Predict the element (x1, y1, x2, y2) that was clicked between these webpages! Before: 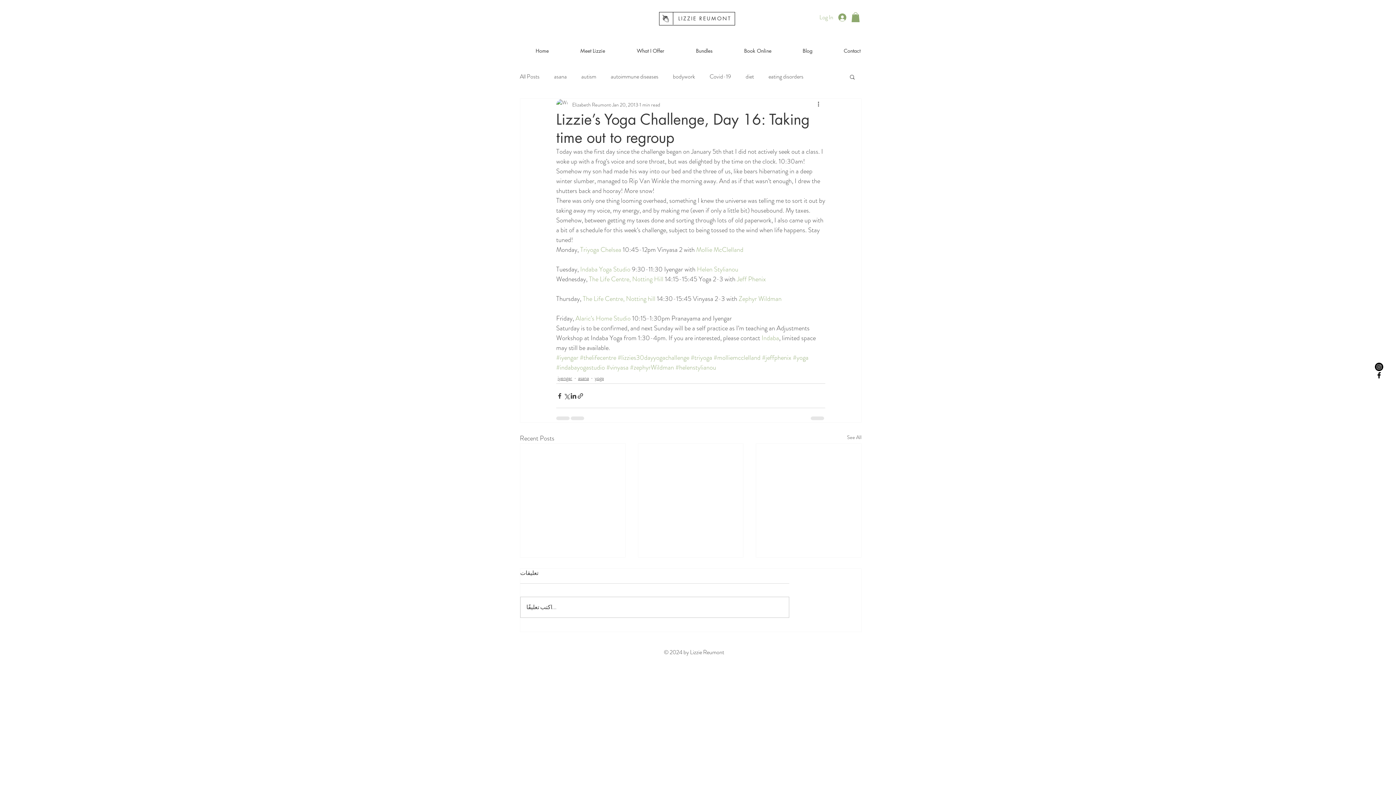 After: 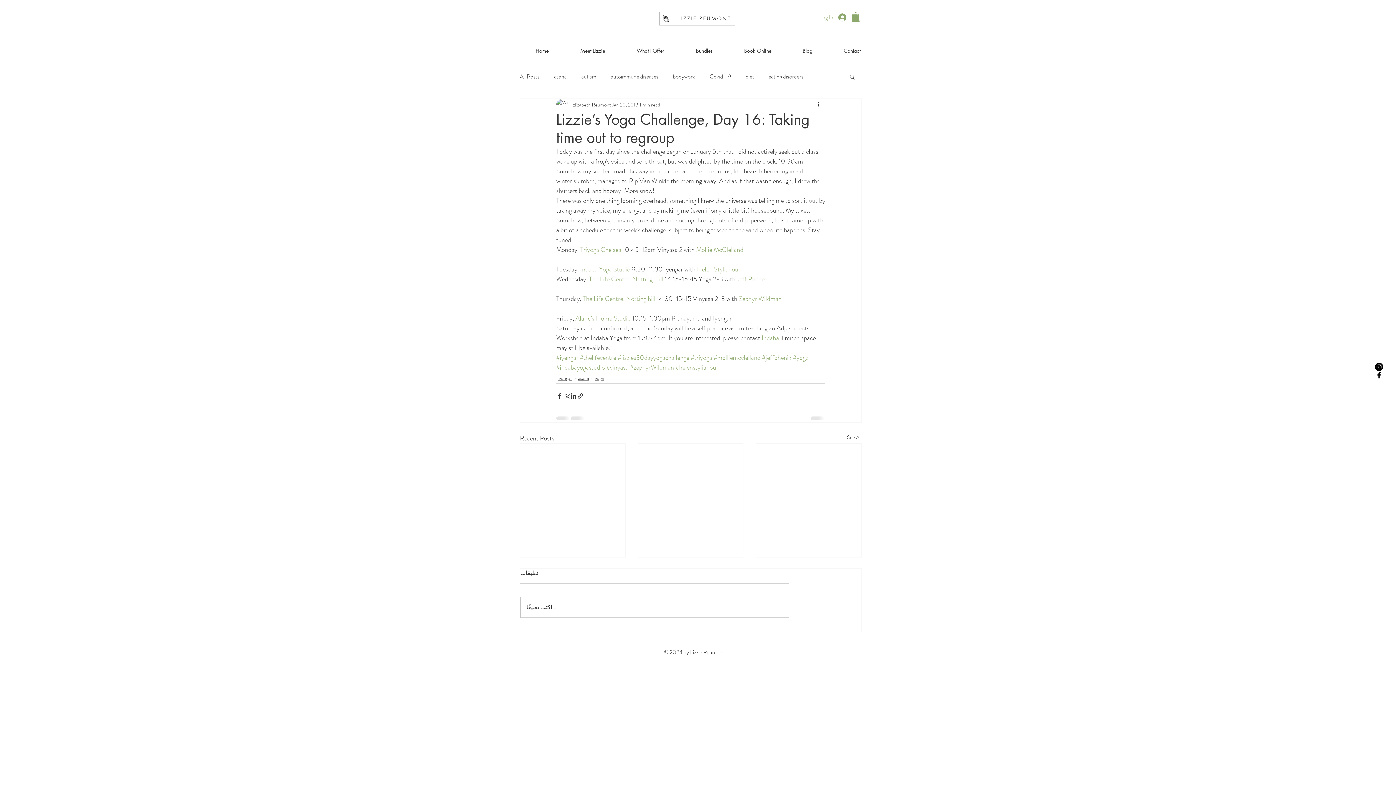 Action: bbox: (621, 41, 680, 60) label: What I Offer